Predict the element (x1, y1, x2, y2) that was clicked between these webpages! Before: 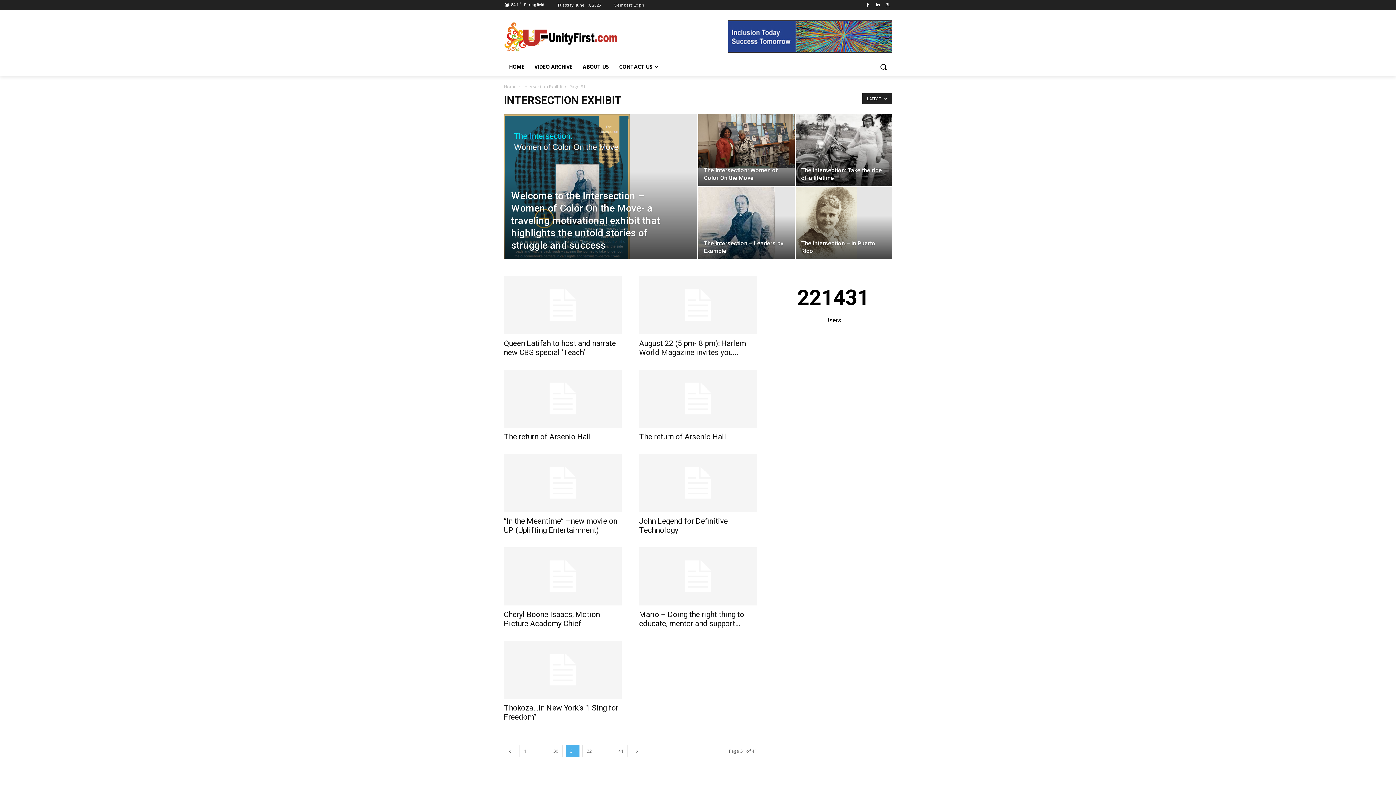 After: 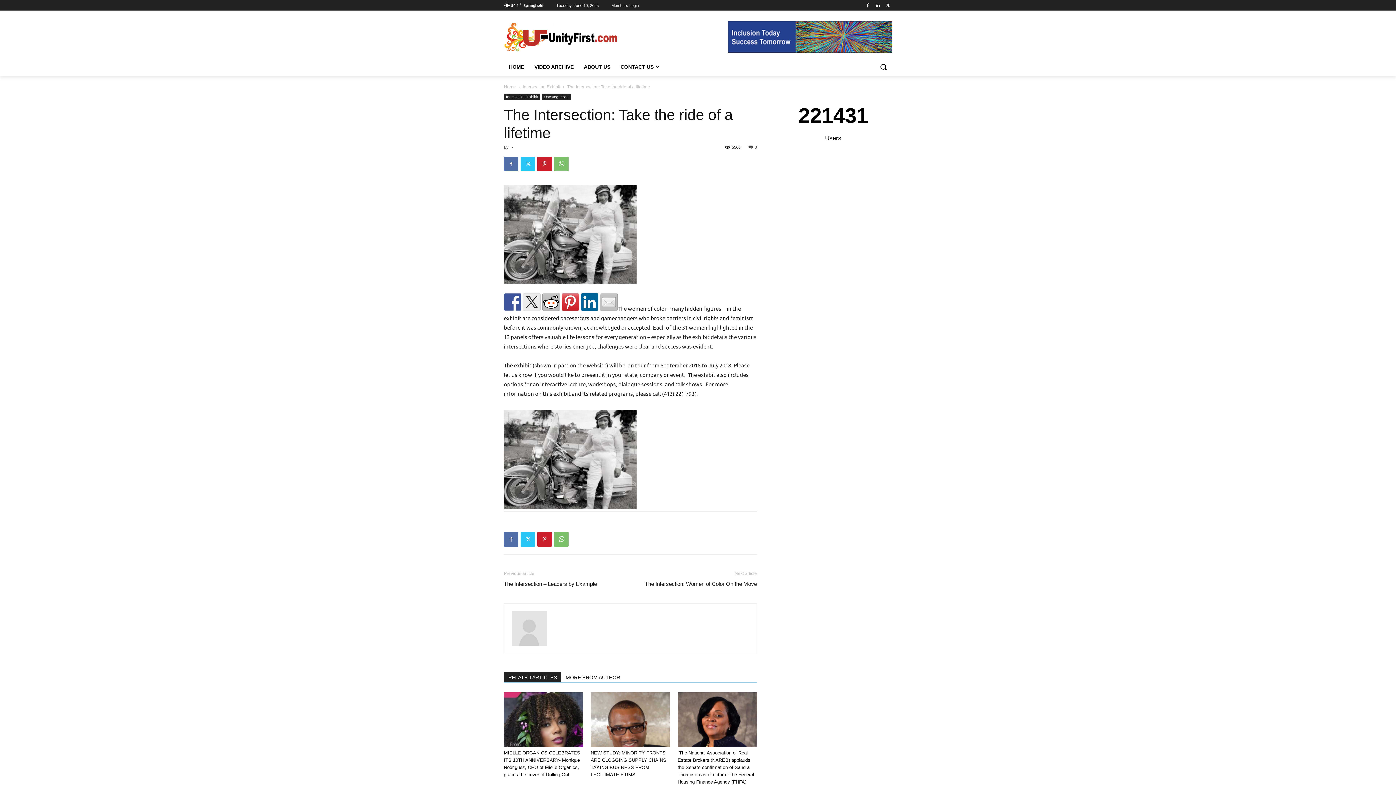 Action: bbox: (796, 113, 892, 185)